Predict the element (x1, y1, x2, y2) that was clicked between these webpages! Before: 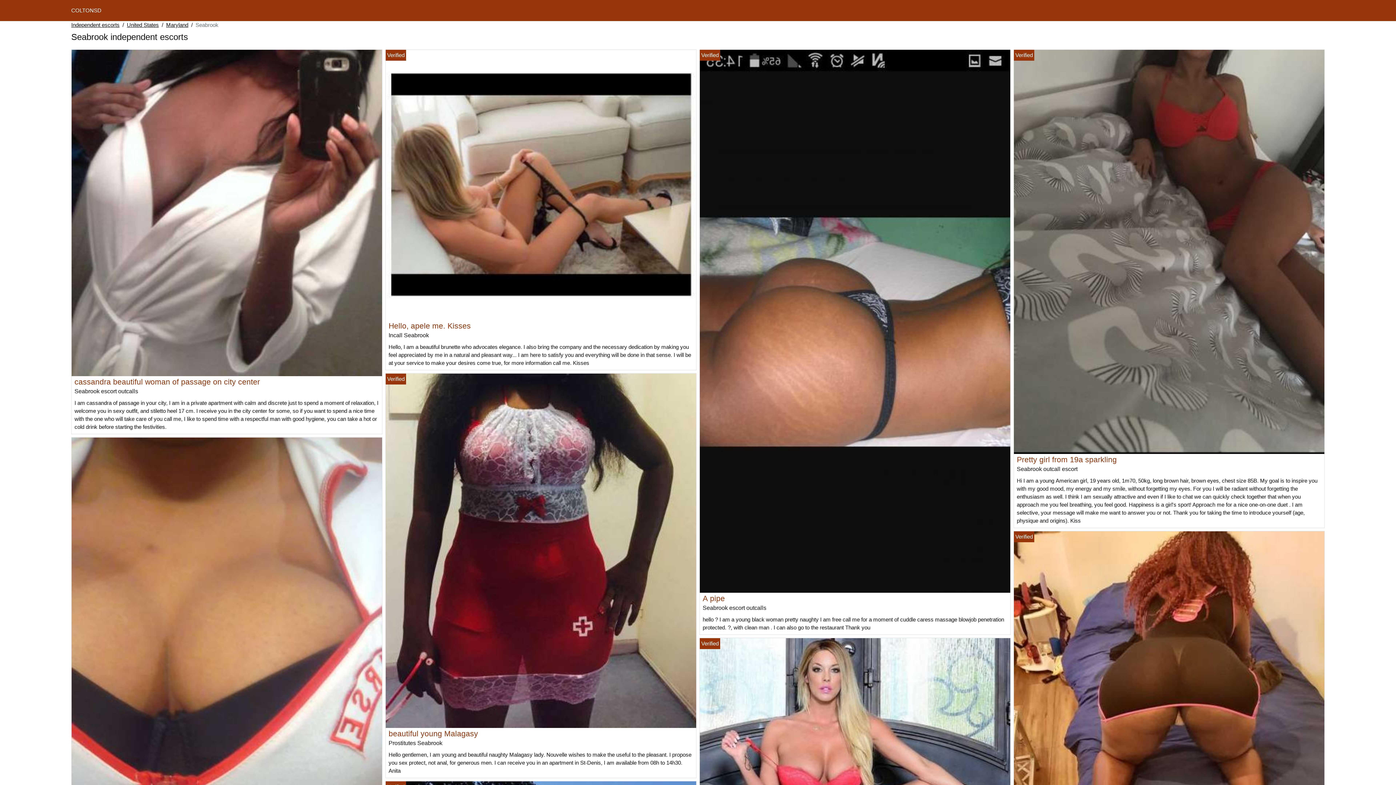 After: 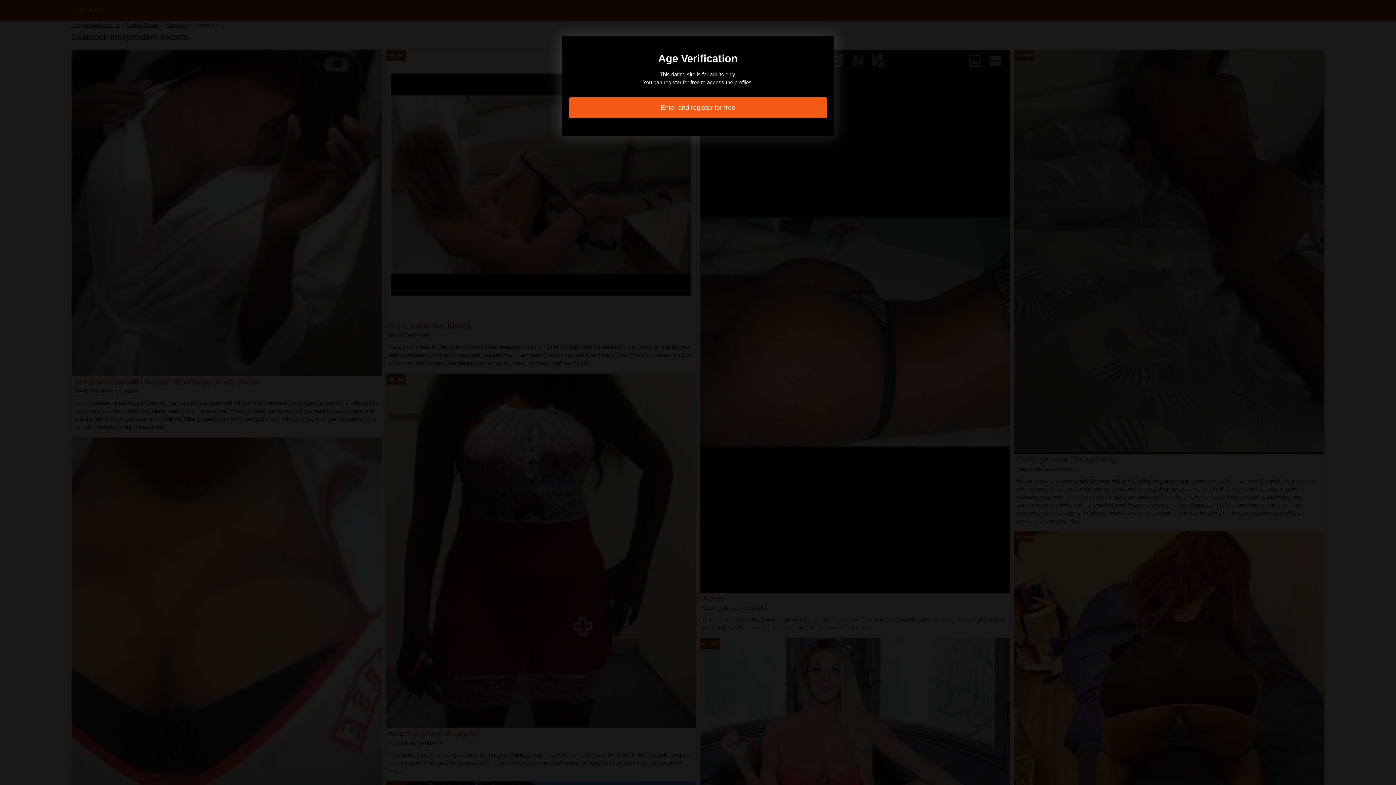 Action: bbox: (71, 209, 382, 215)